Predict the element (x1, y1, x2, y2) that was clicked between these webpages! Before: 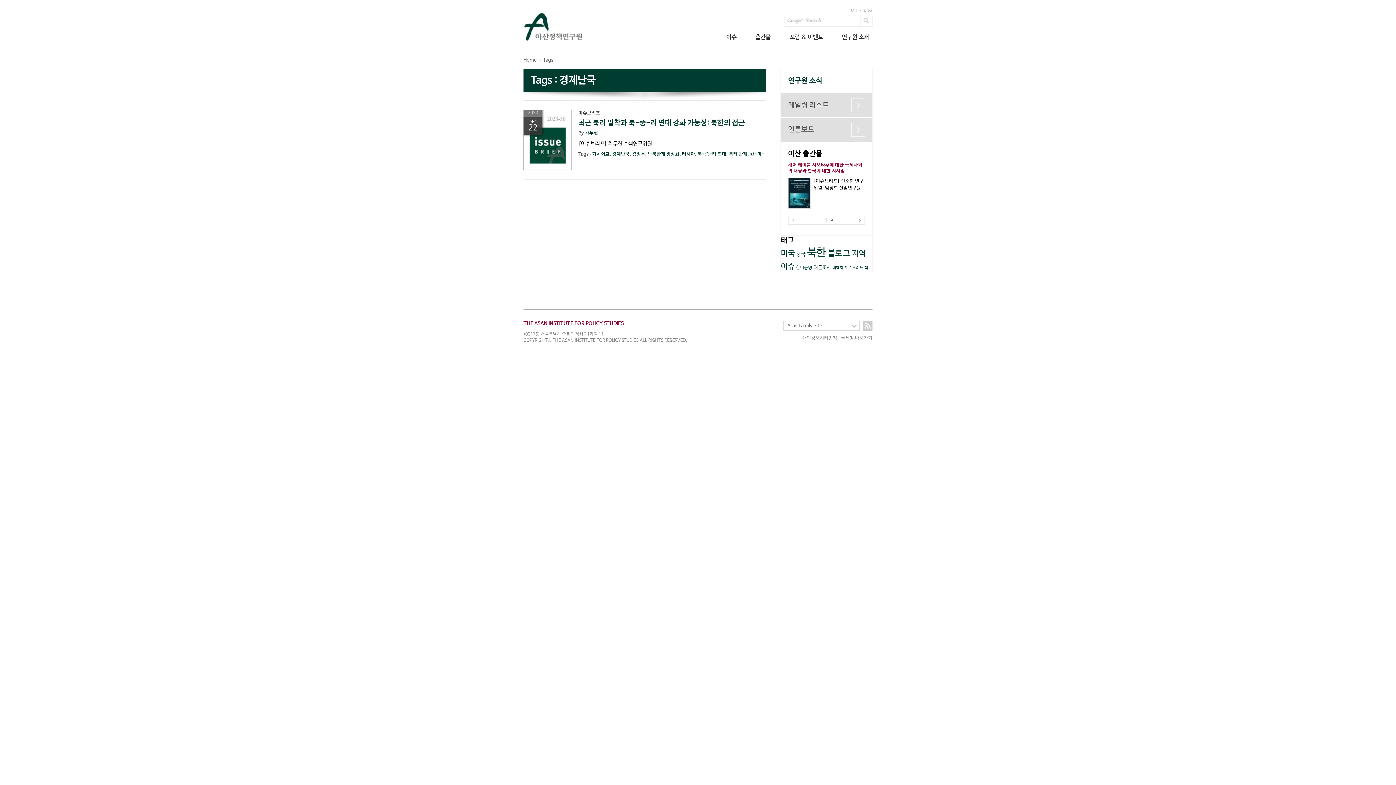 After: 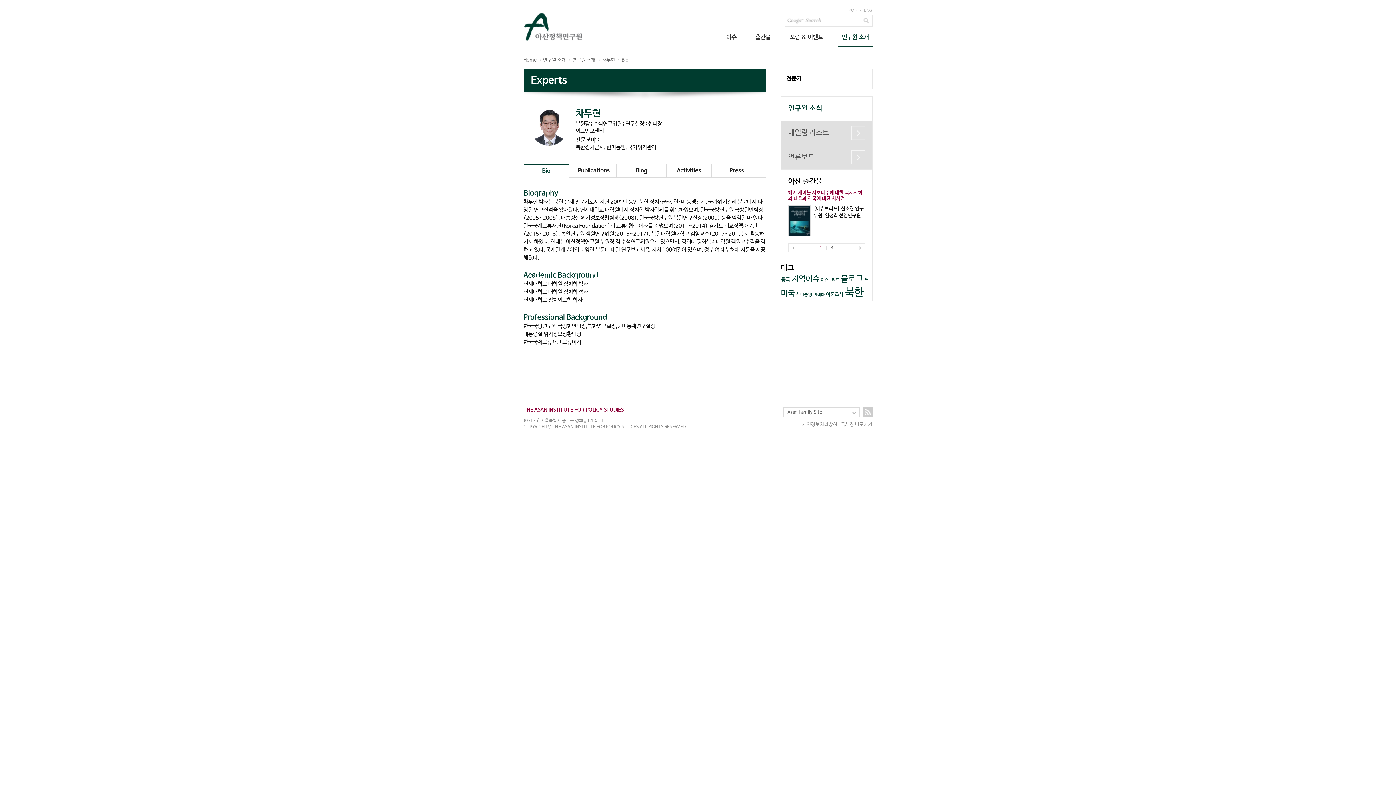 Action: label: 차두현 bbox: (585, 130, 598, 136)